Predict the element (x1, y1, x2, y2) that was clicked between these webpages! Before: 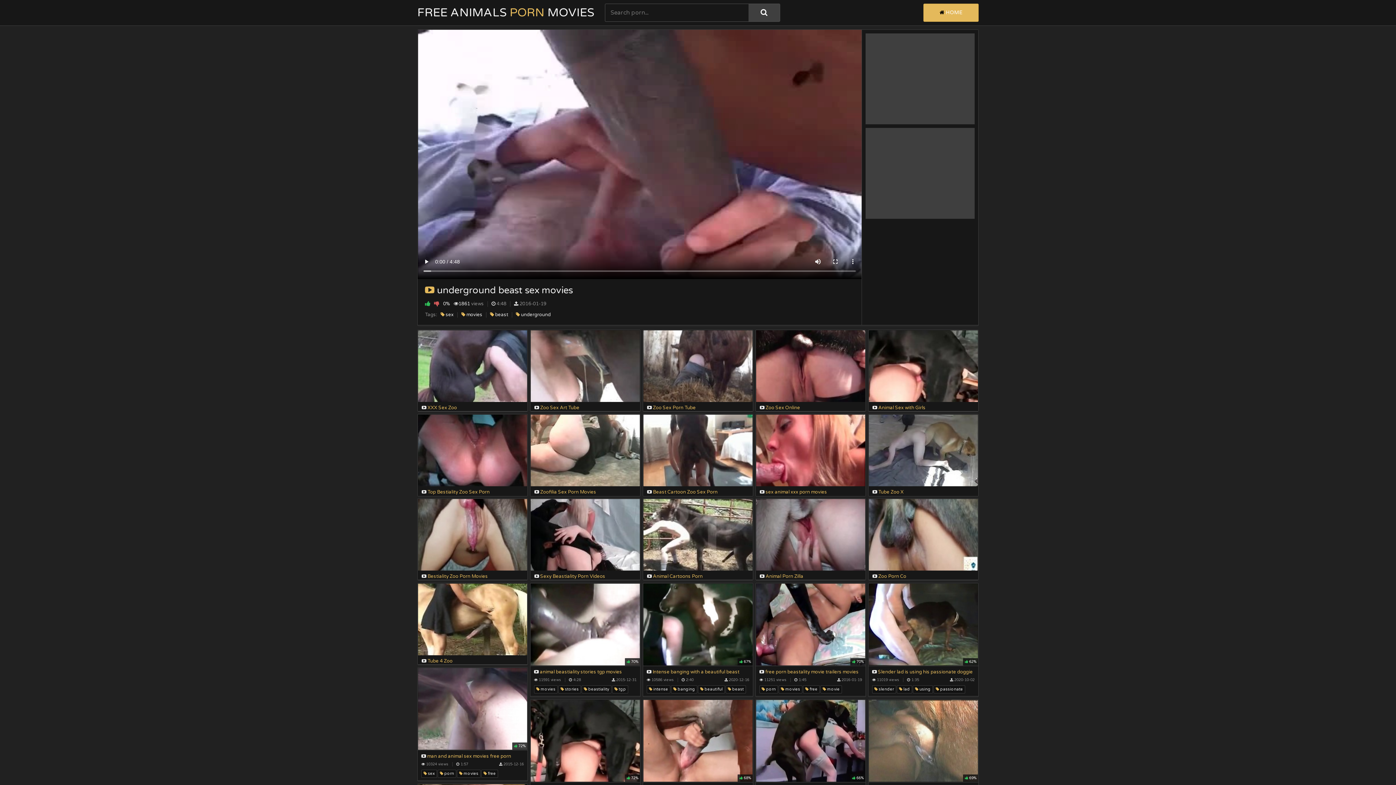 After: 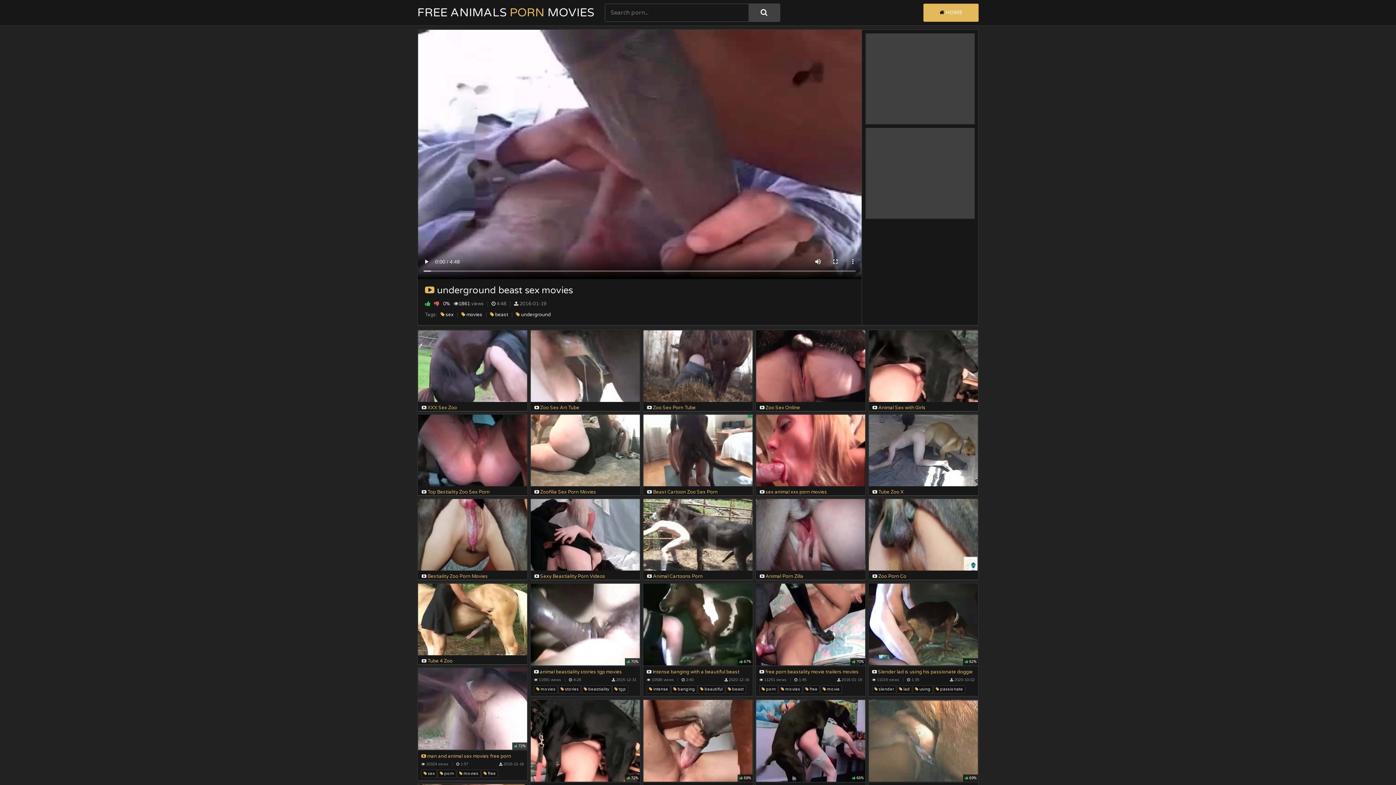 Action: bbox: (417, 668, 527, 759) label:  72%
 man and animal sex movies free porn